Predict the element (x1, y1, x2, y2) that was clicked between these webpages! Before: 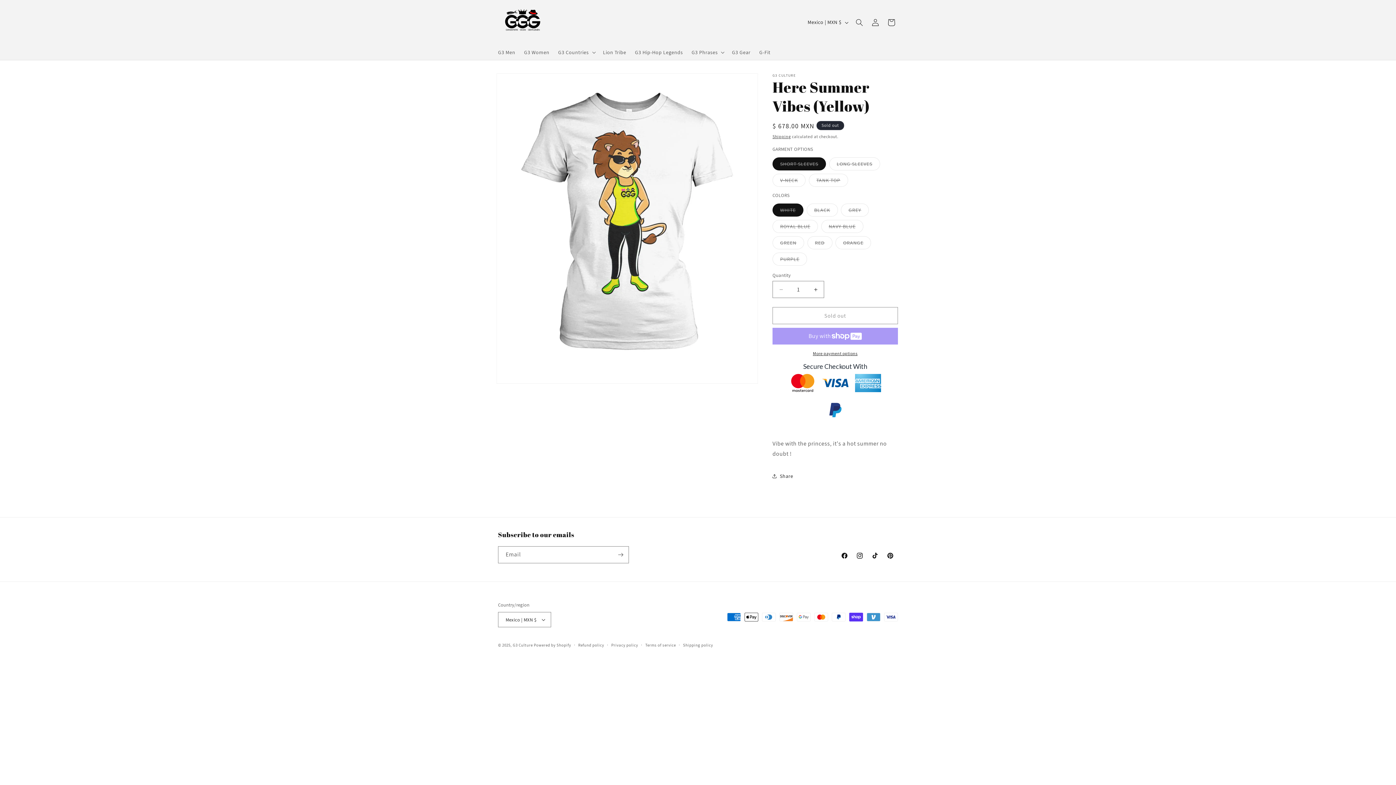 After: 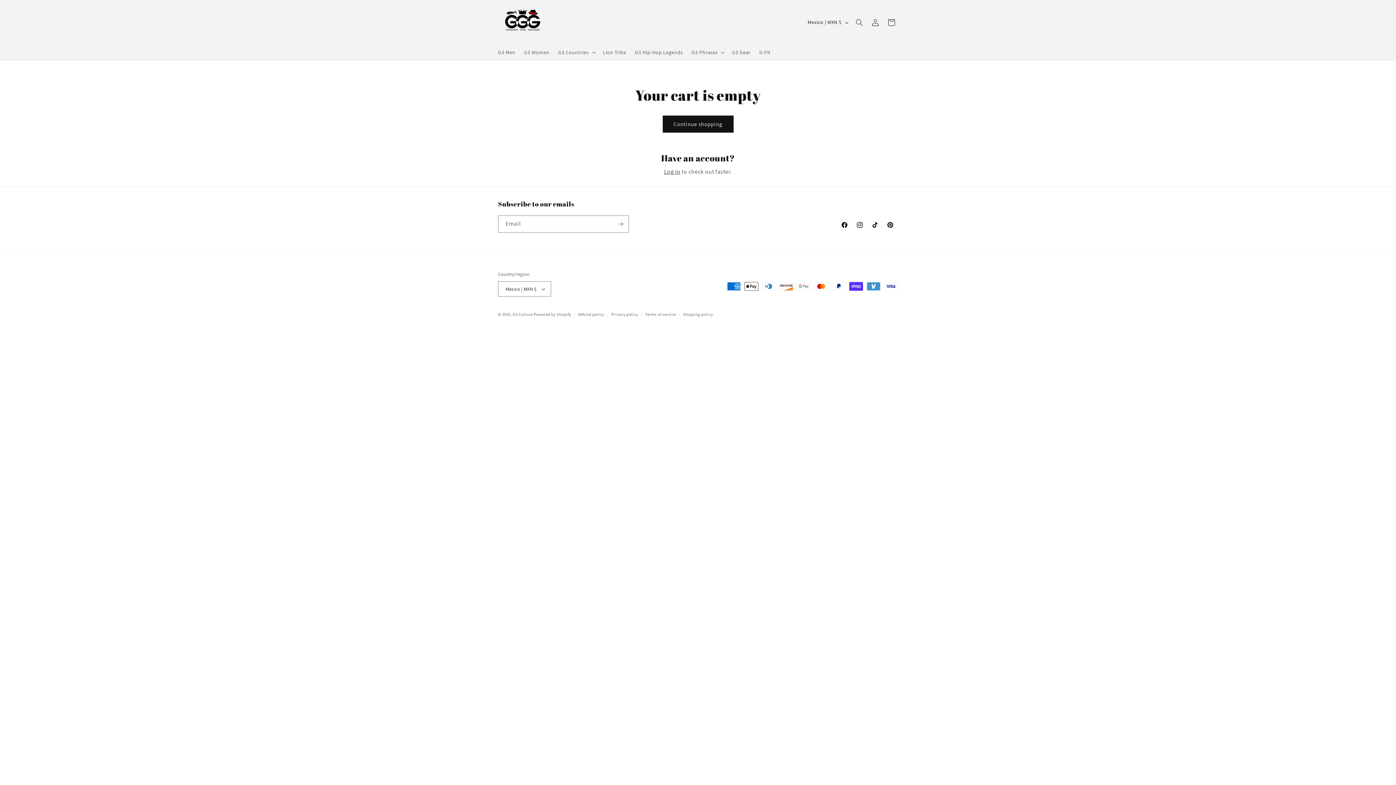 Action: bbox: (883, 14, 899, 30) label: Cart